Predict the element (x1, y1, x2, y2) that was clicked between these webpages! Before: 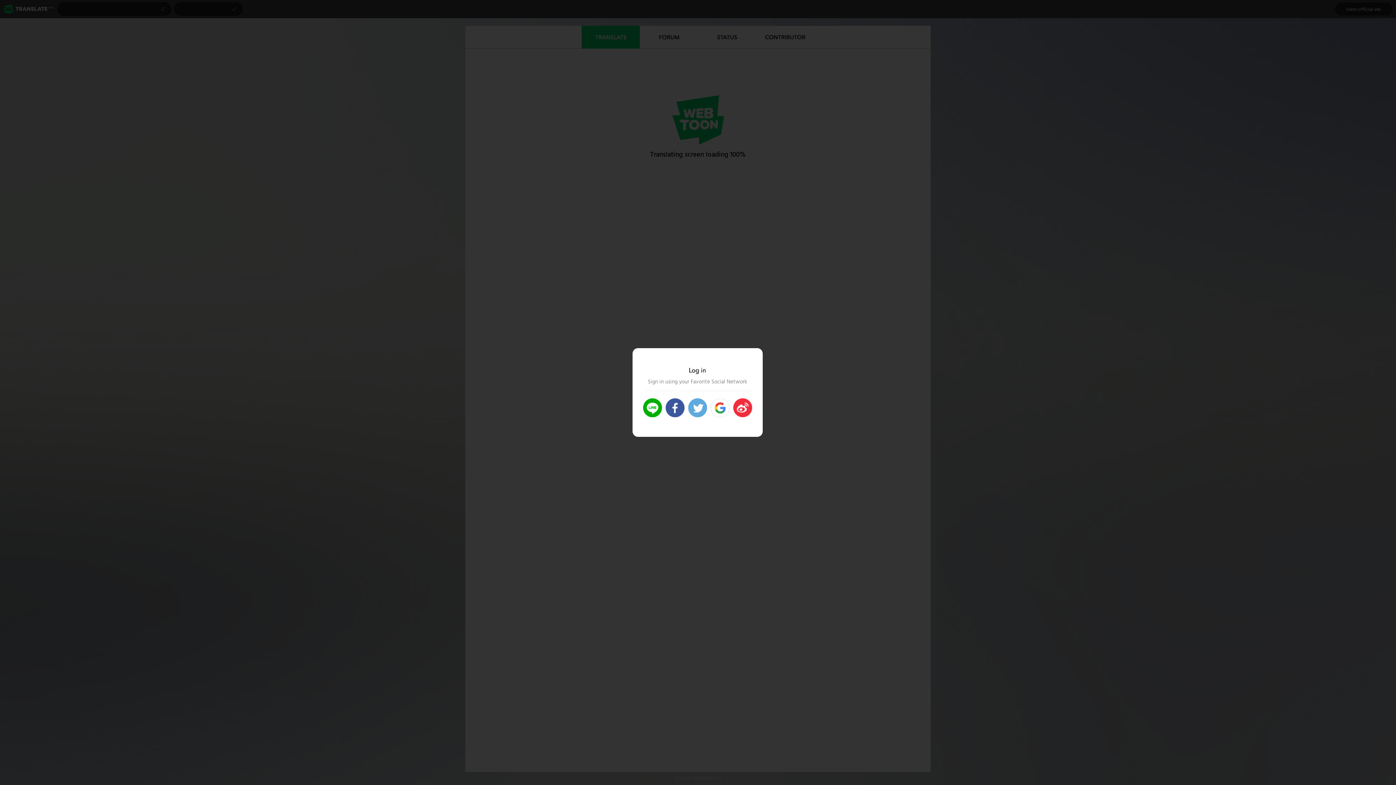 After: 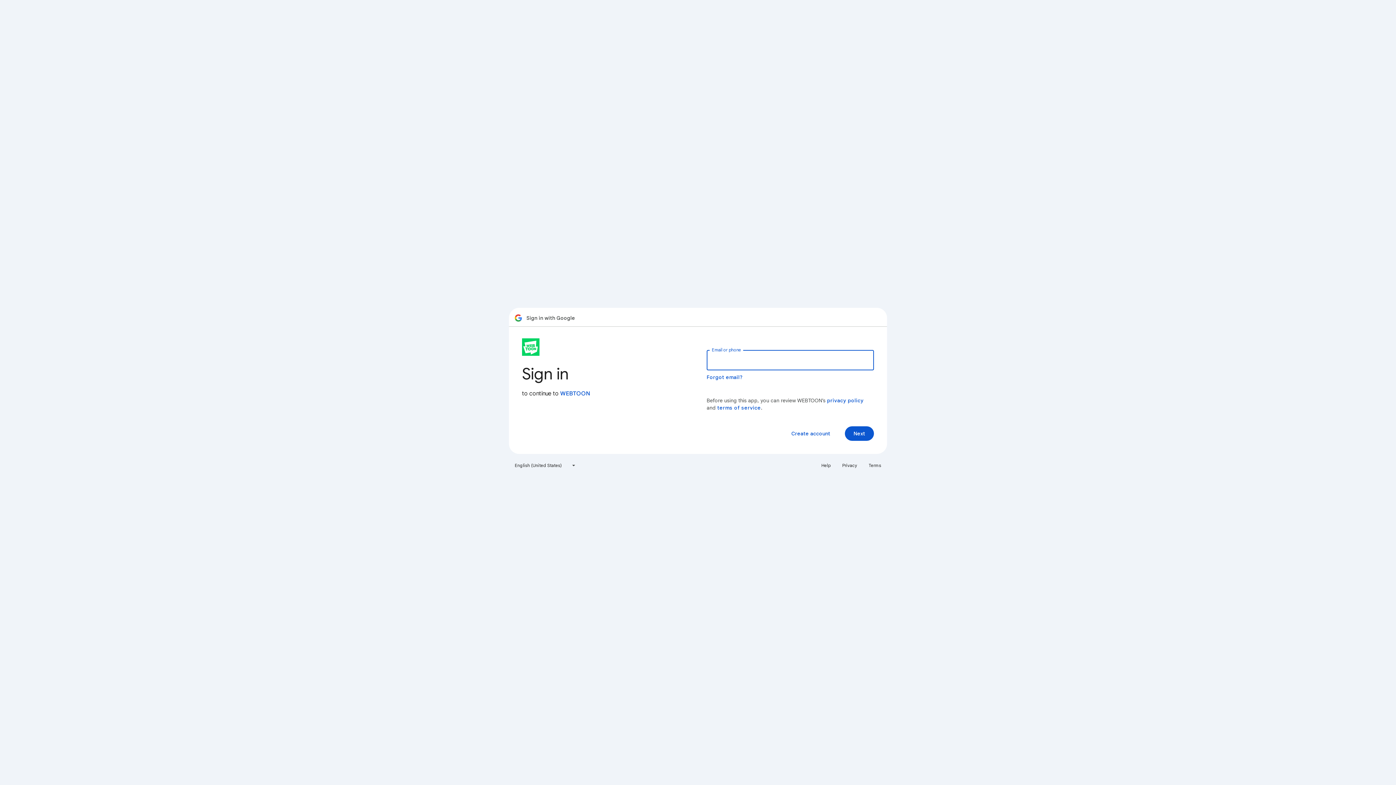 Action: bbox: (710, 398, 729, 417) label: Login Google